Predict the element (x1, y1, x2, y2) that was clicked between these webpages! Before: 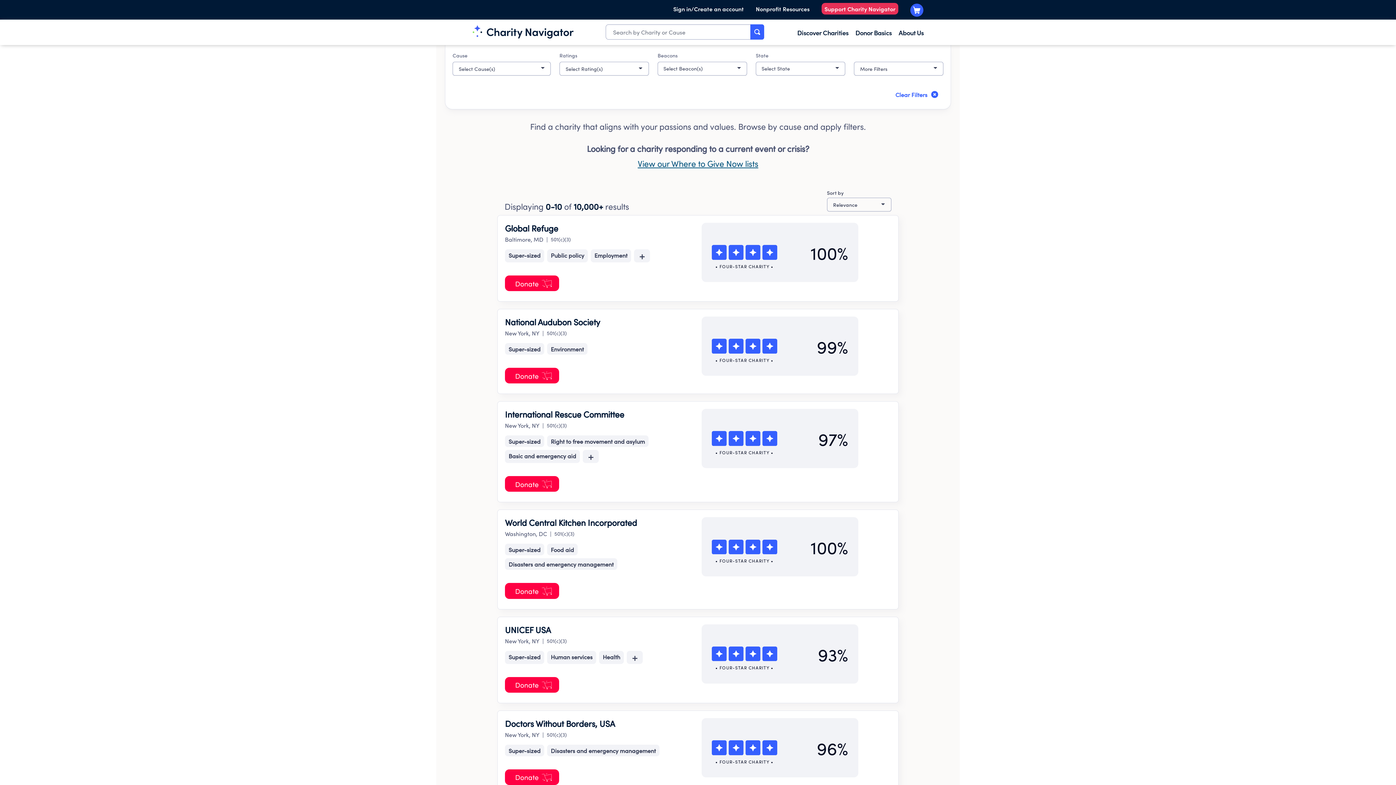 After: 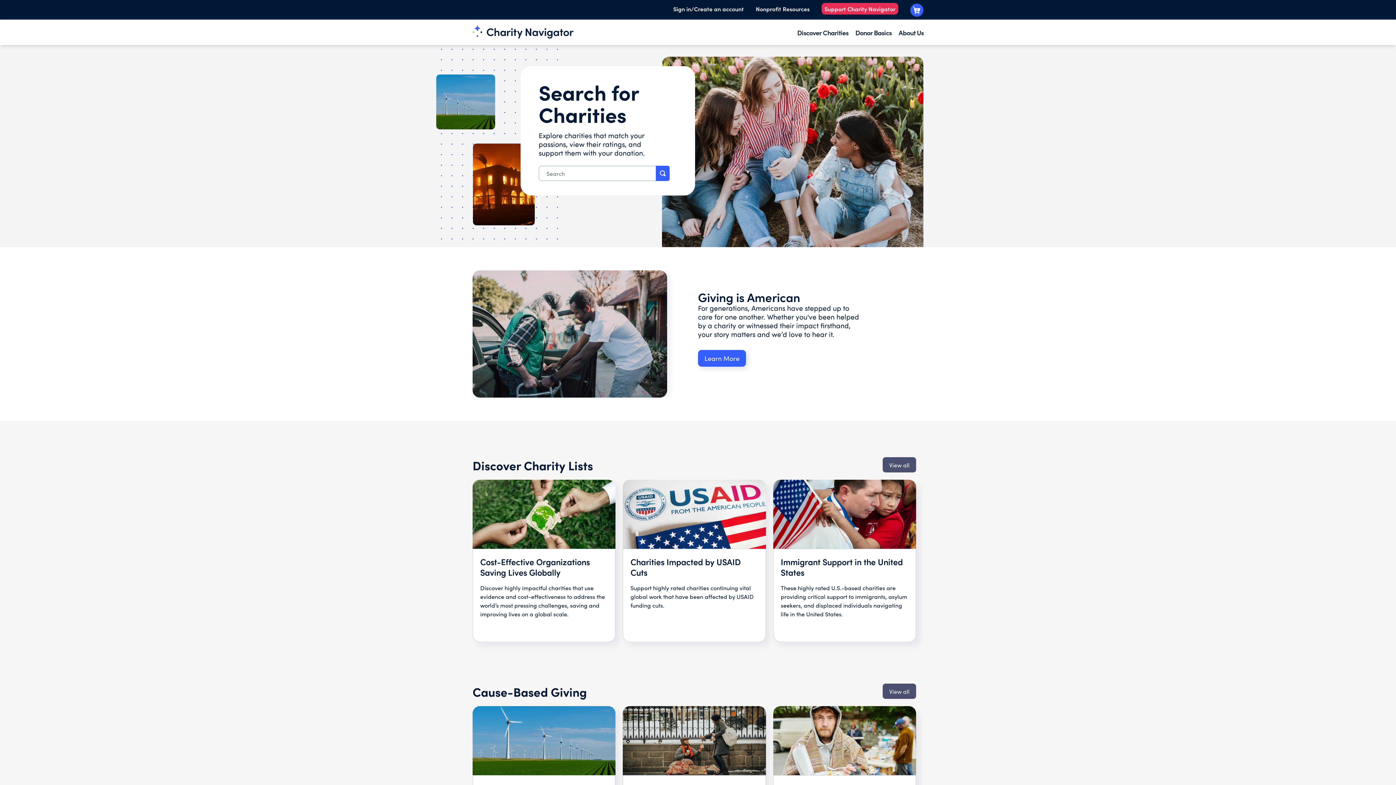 Action: bbox: (472, 25, 573, 38)